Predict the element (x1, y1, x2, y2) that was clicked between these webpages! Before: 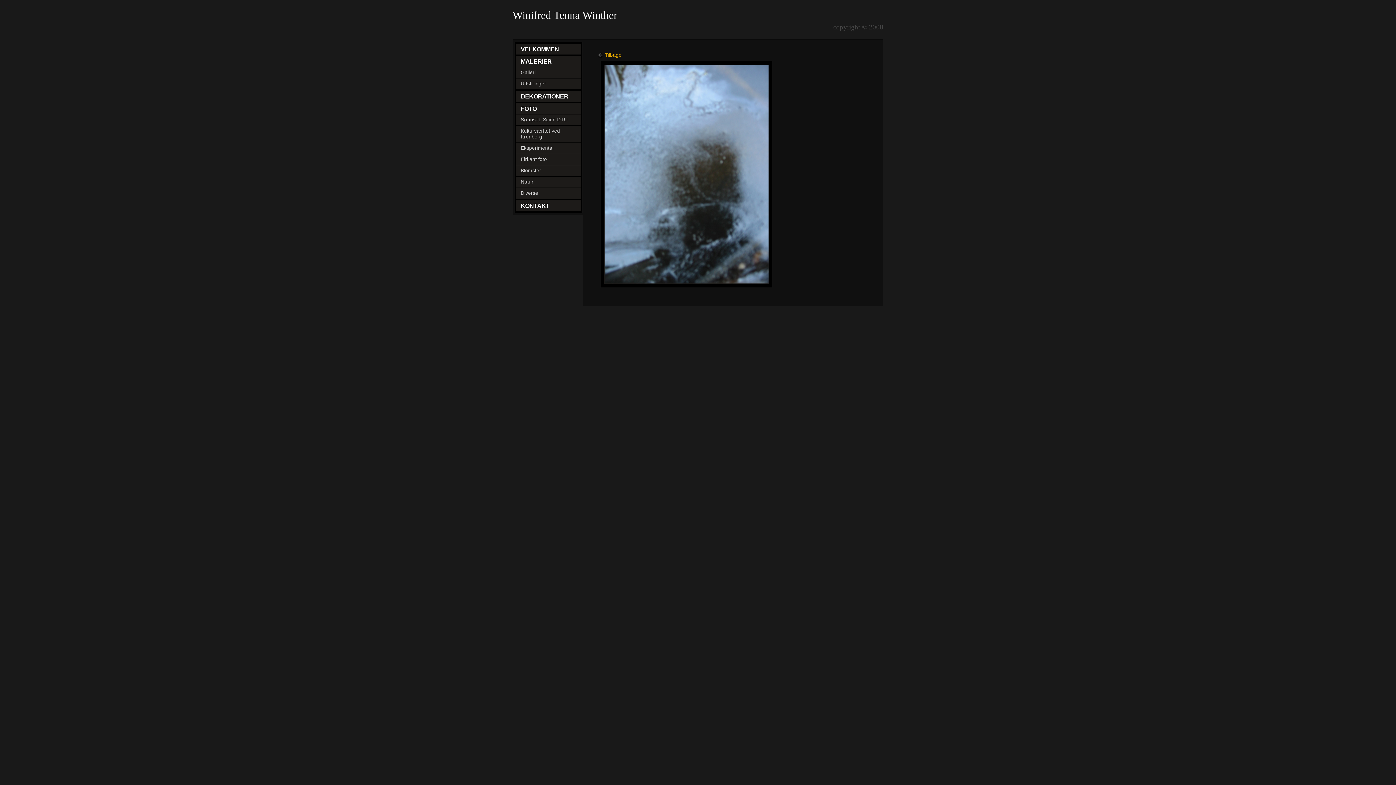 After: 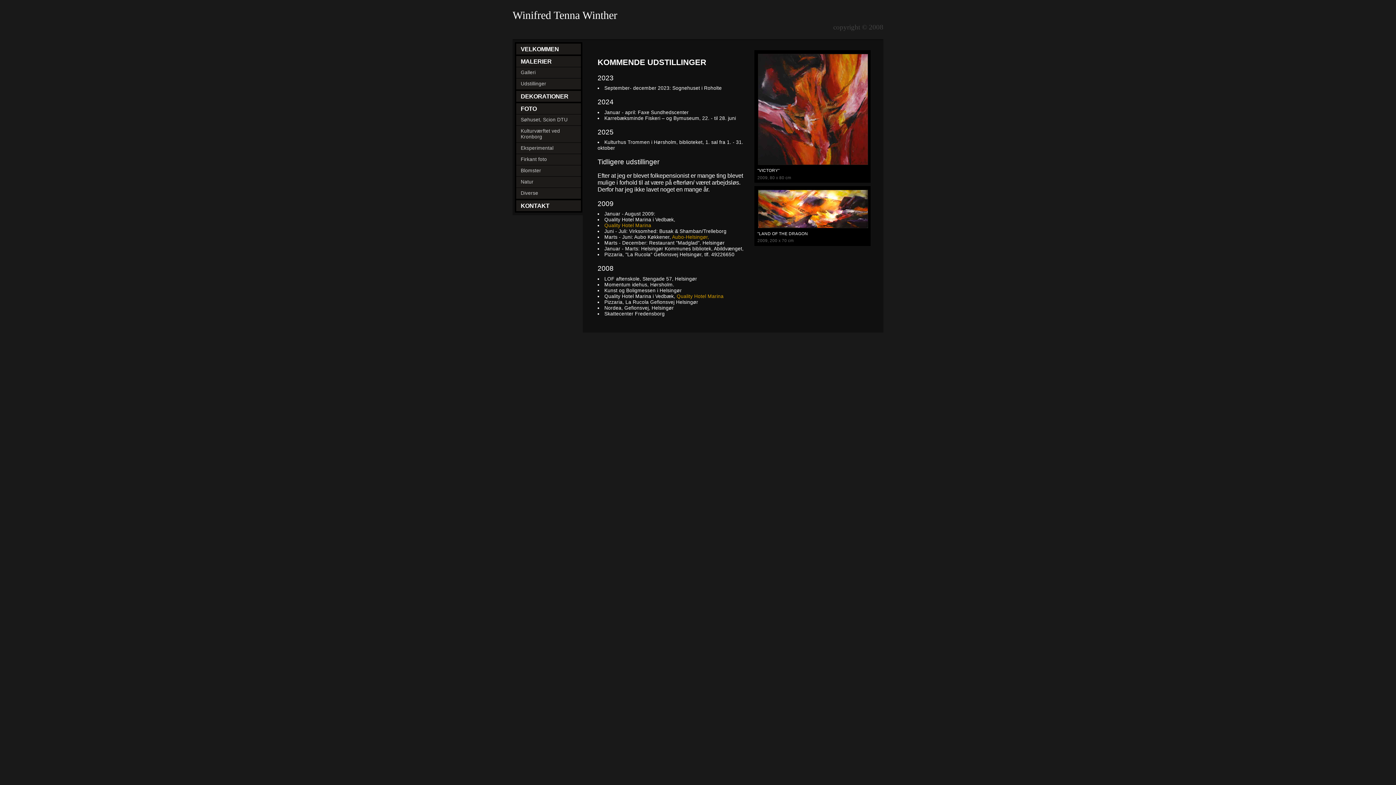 Action: bbox: (516, 78, 581, 89) label: Udstillinger